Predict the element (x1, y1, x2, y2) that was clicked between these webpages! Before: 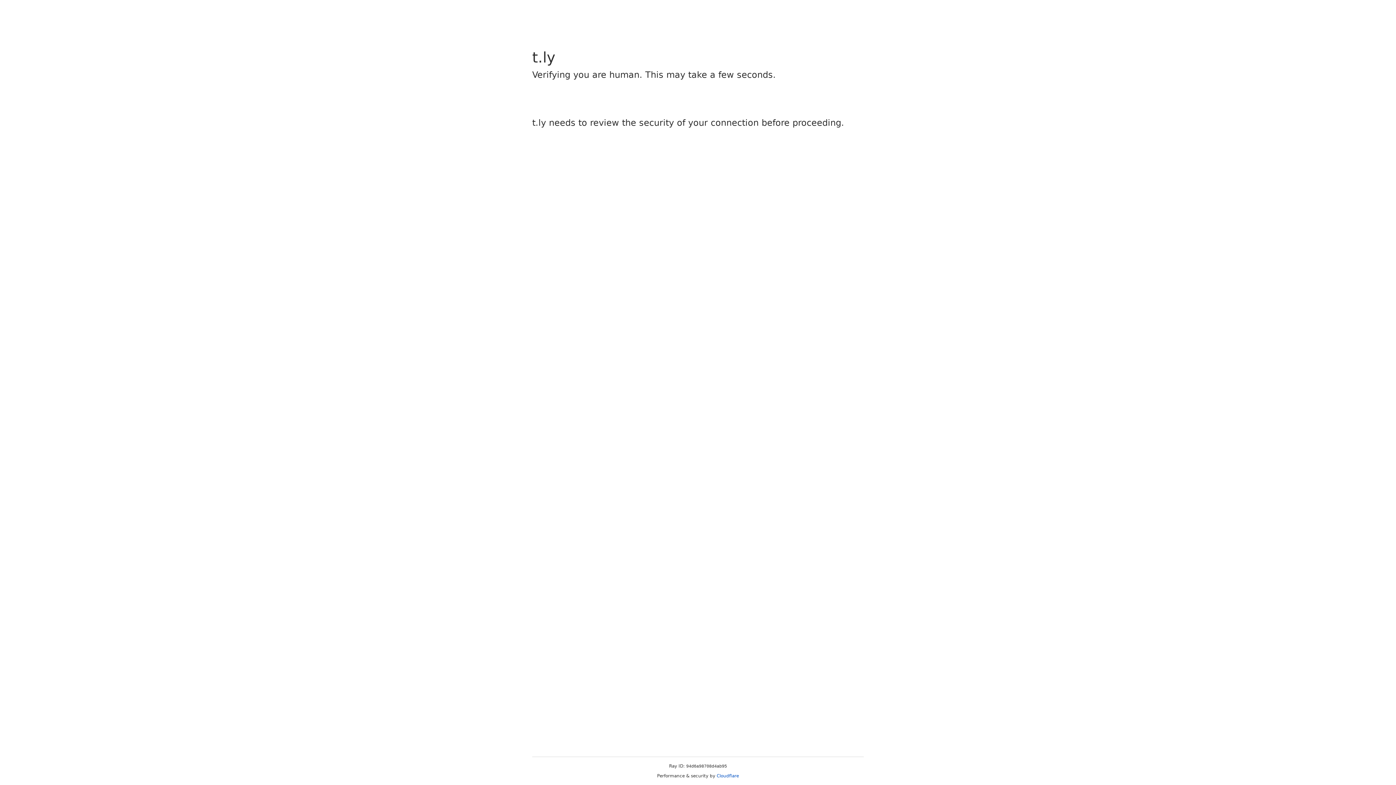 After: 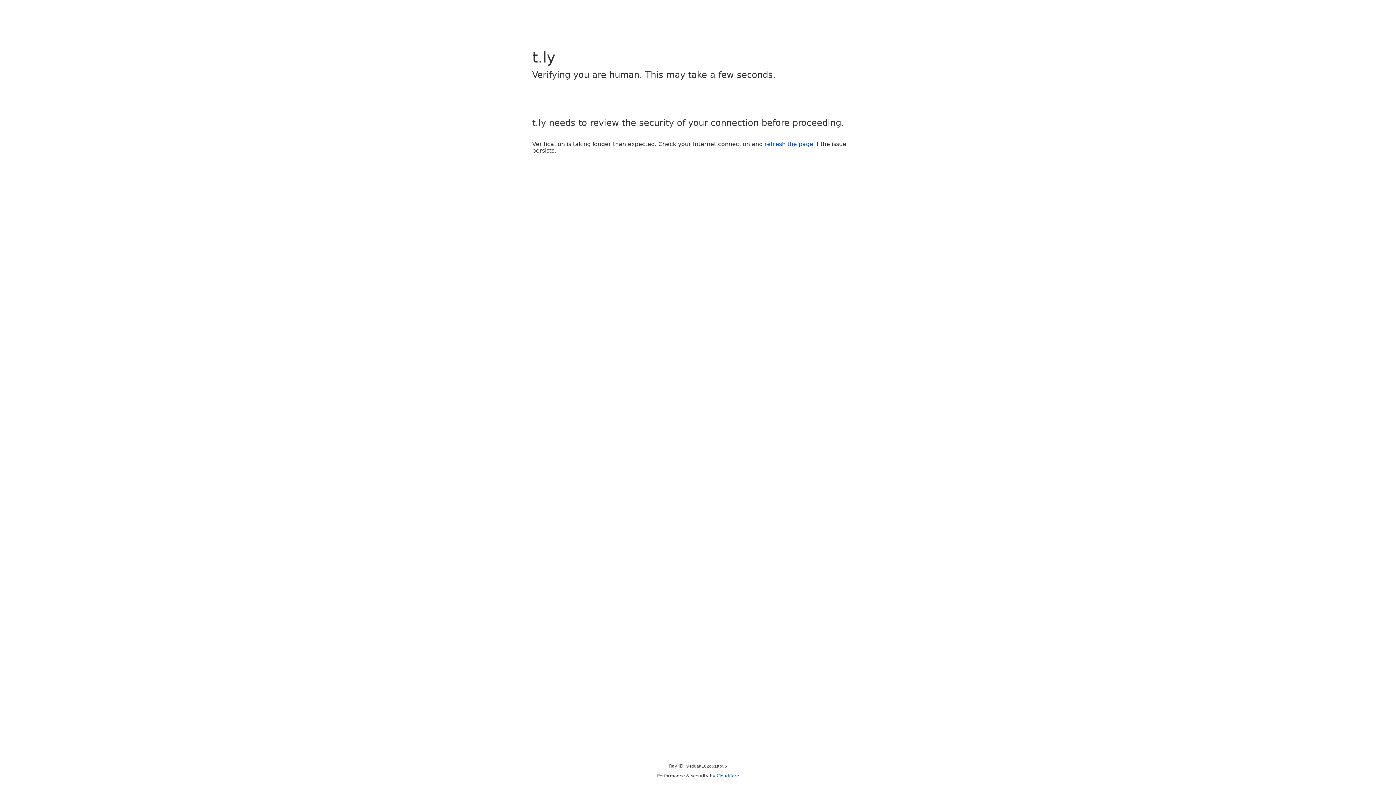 Action: bbox: (716, 773, 739, 778) label: Cloudflare